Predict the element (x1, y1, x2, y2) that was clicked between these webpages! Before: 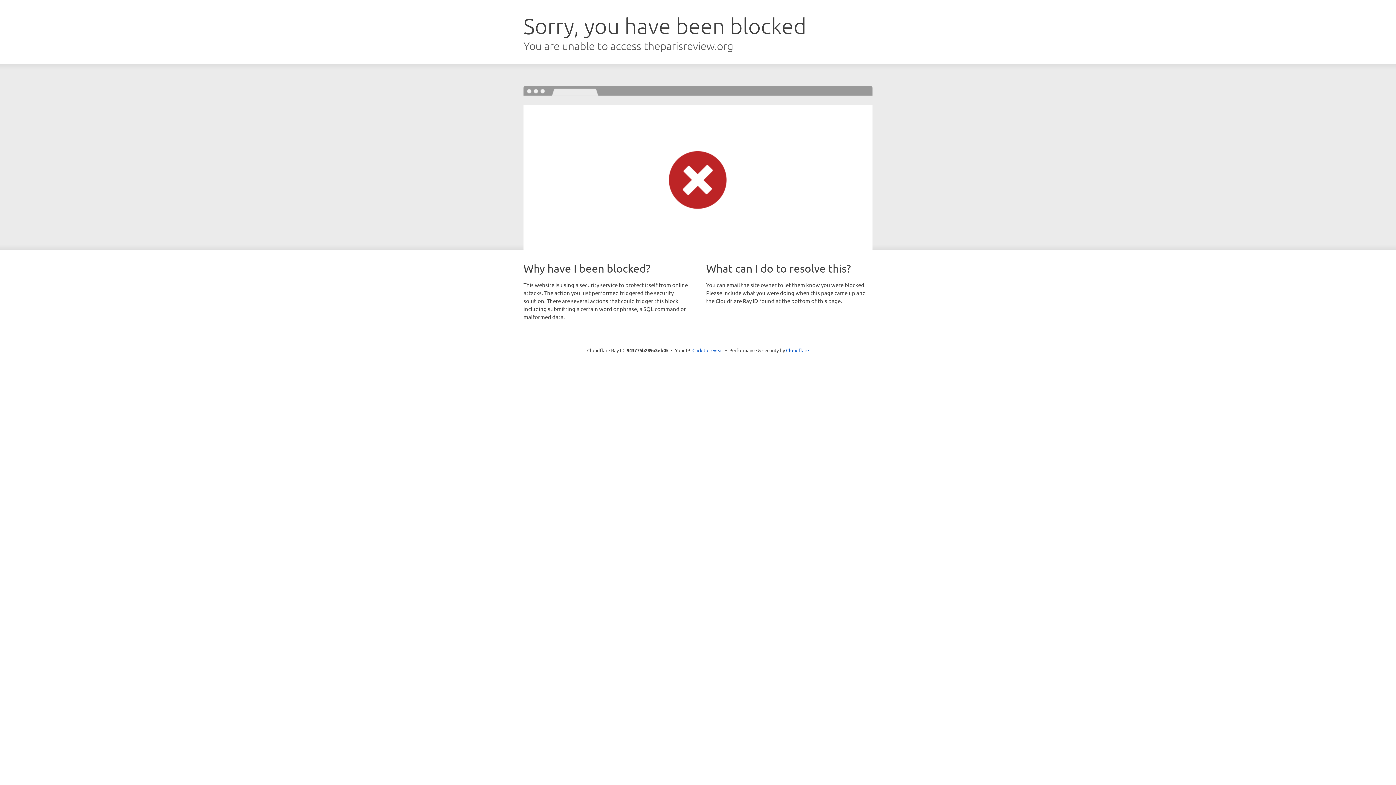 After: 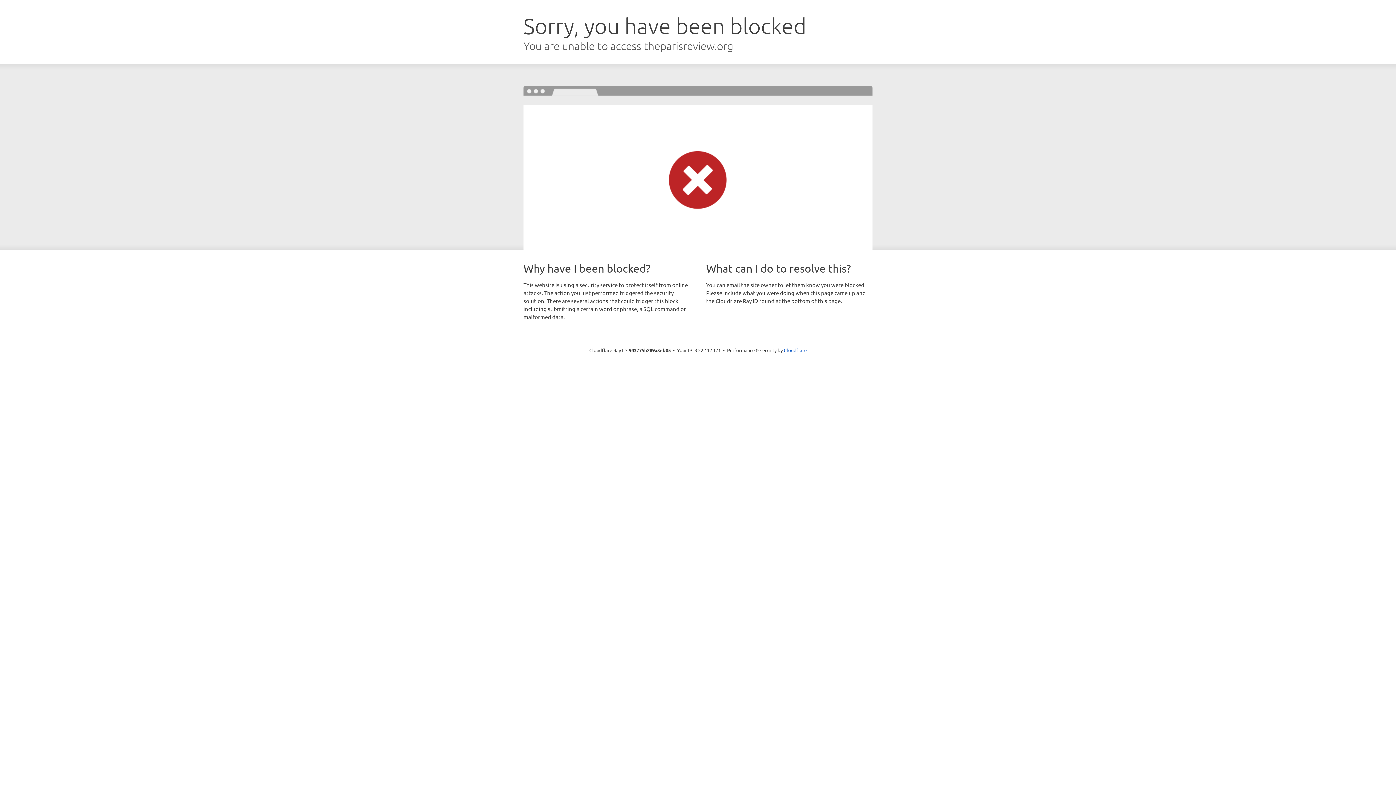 Action: bbox: (692, 346, 723, 353) label: Click to reveal